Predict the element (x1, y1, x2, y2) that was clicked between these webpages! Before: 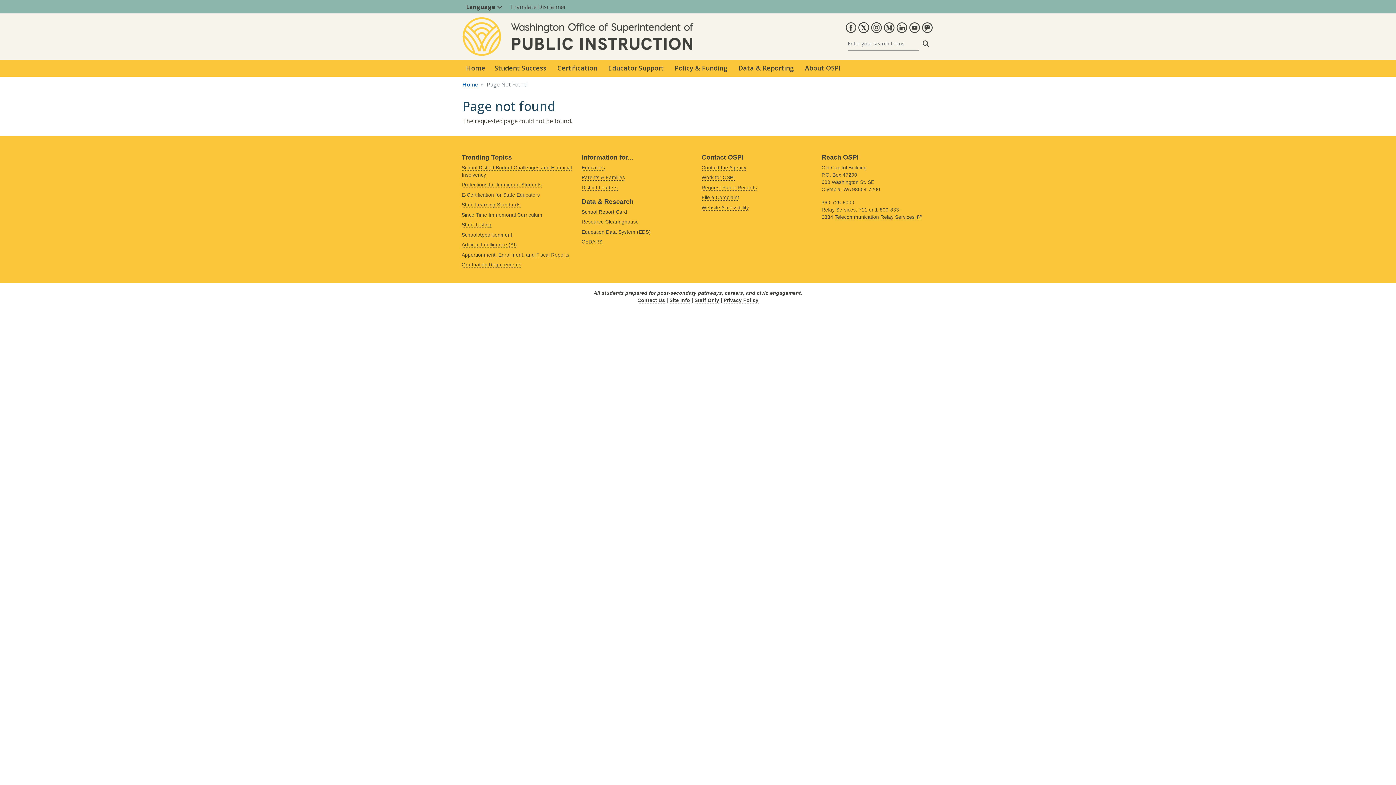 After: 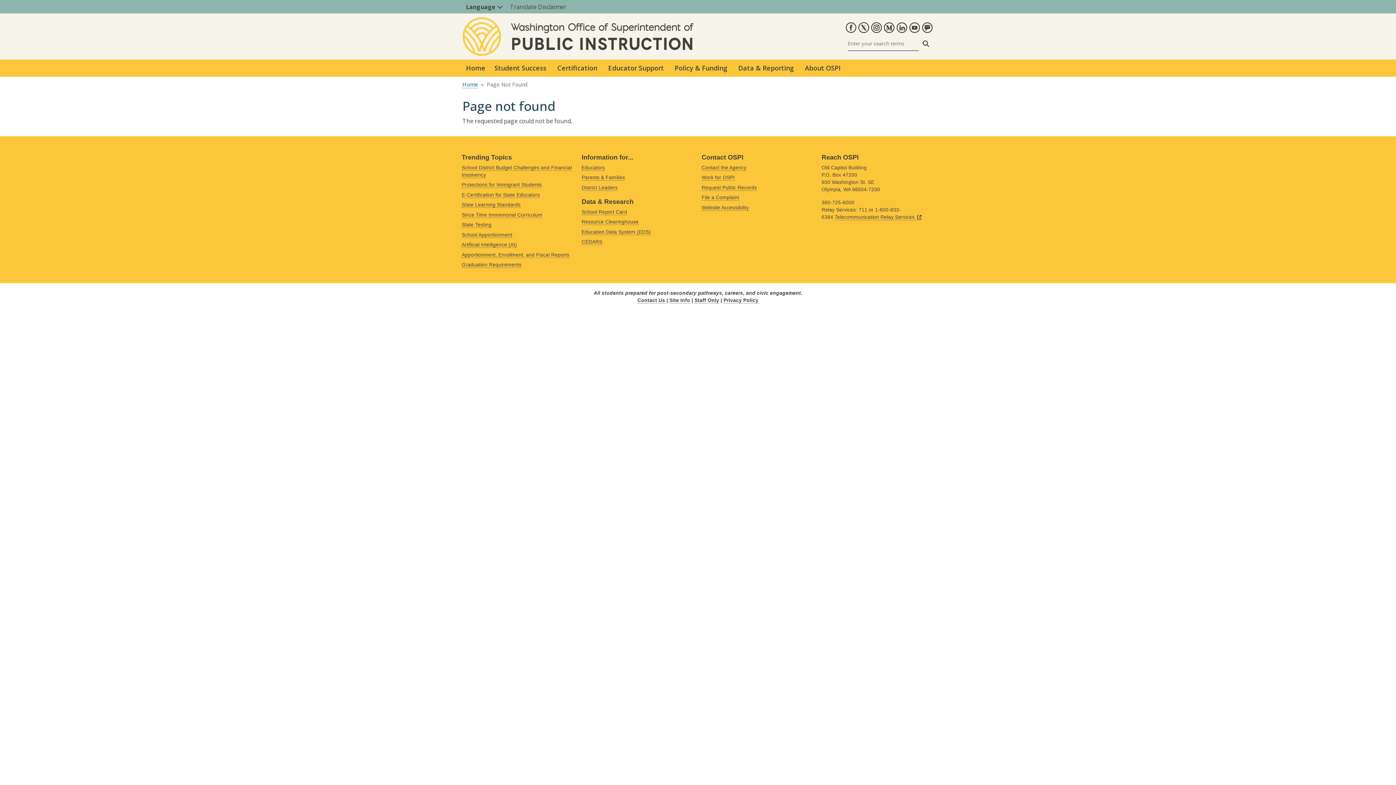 Action: bbox: (845, 22, 856, 30)